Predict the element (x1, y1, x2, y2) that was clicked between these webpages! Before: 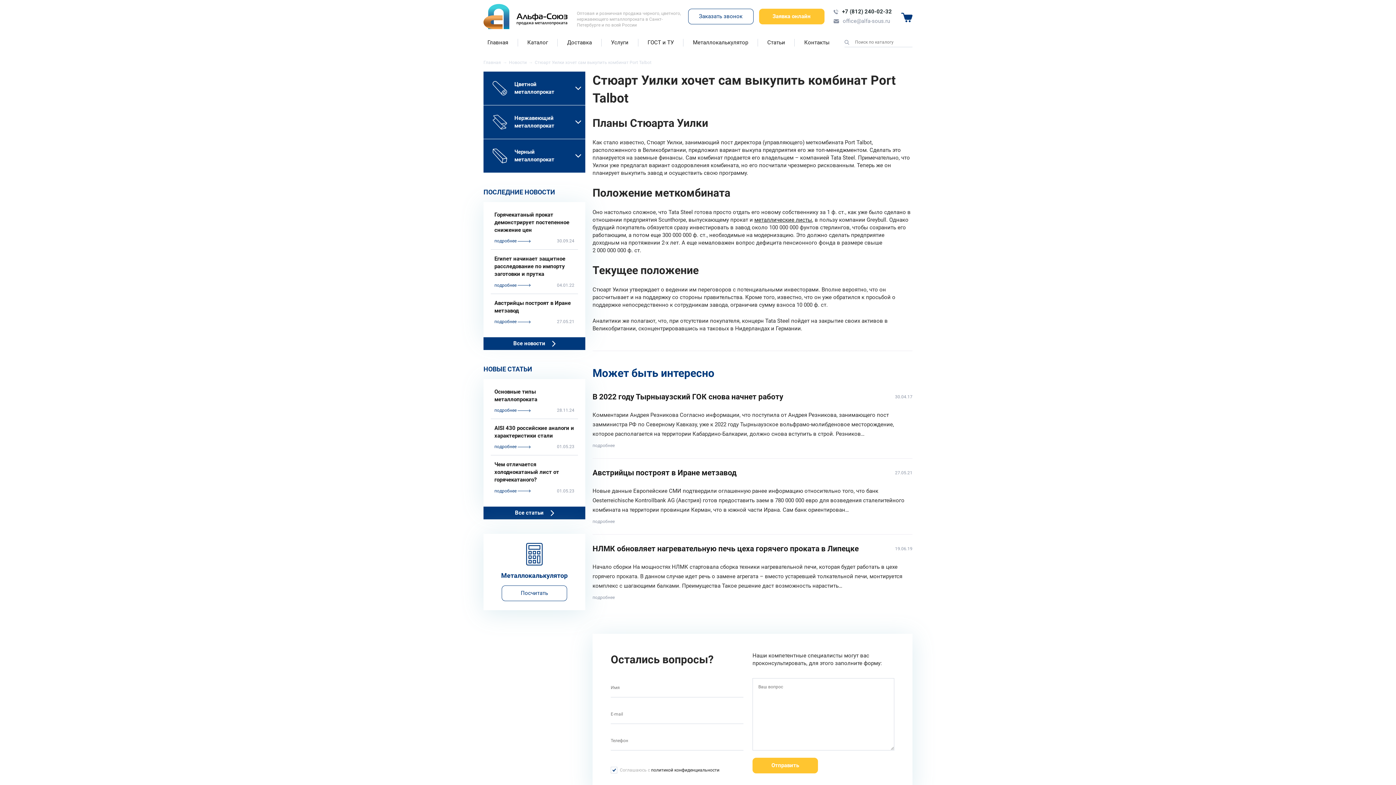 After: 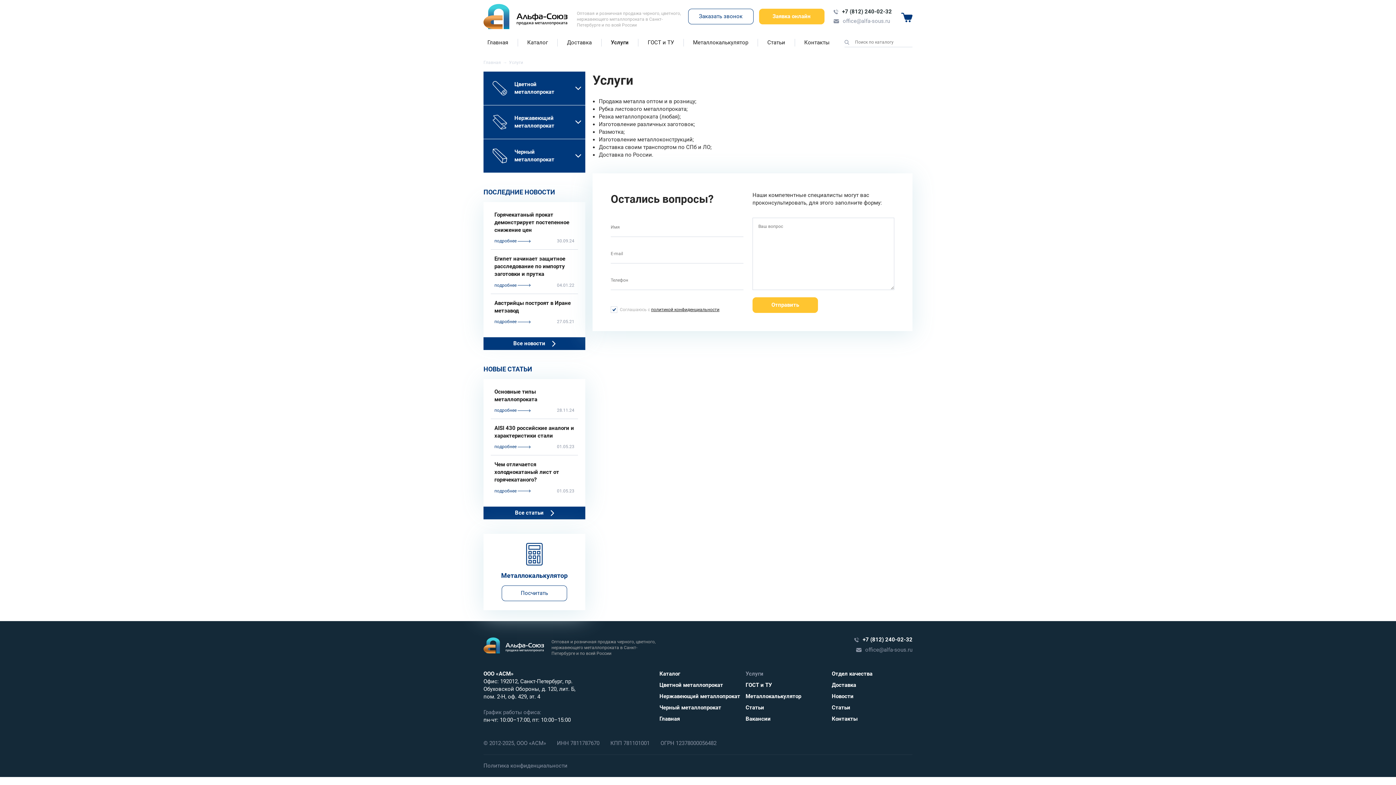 Action: label: Услуги bbox: (601, 38, 638, 46)